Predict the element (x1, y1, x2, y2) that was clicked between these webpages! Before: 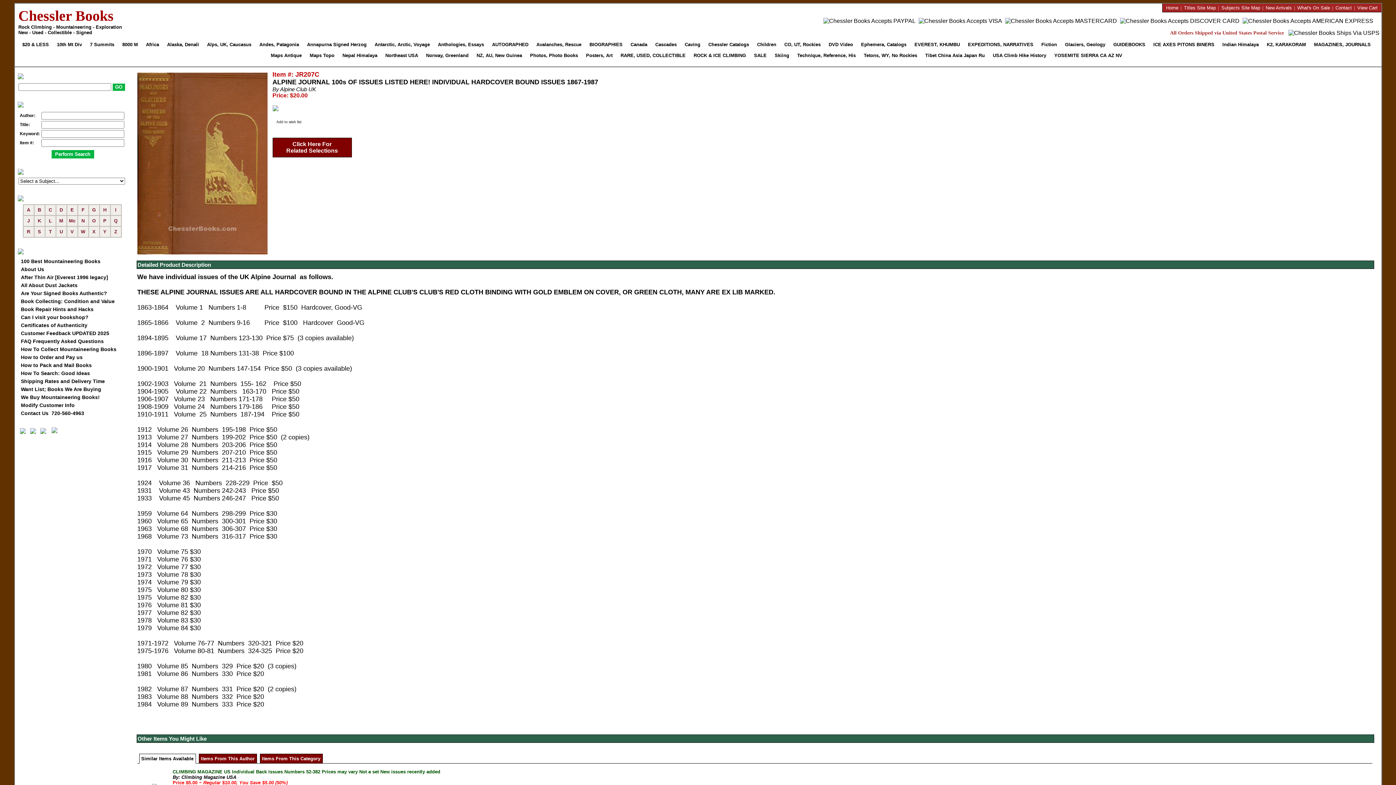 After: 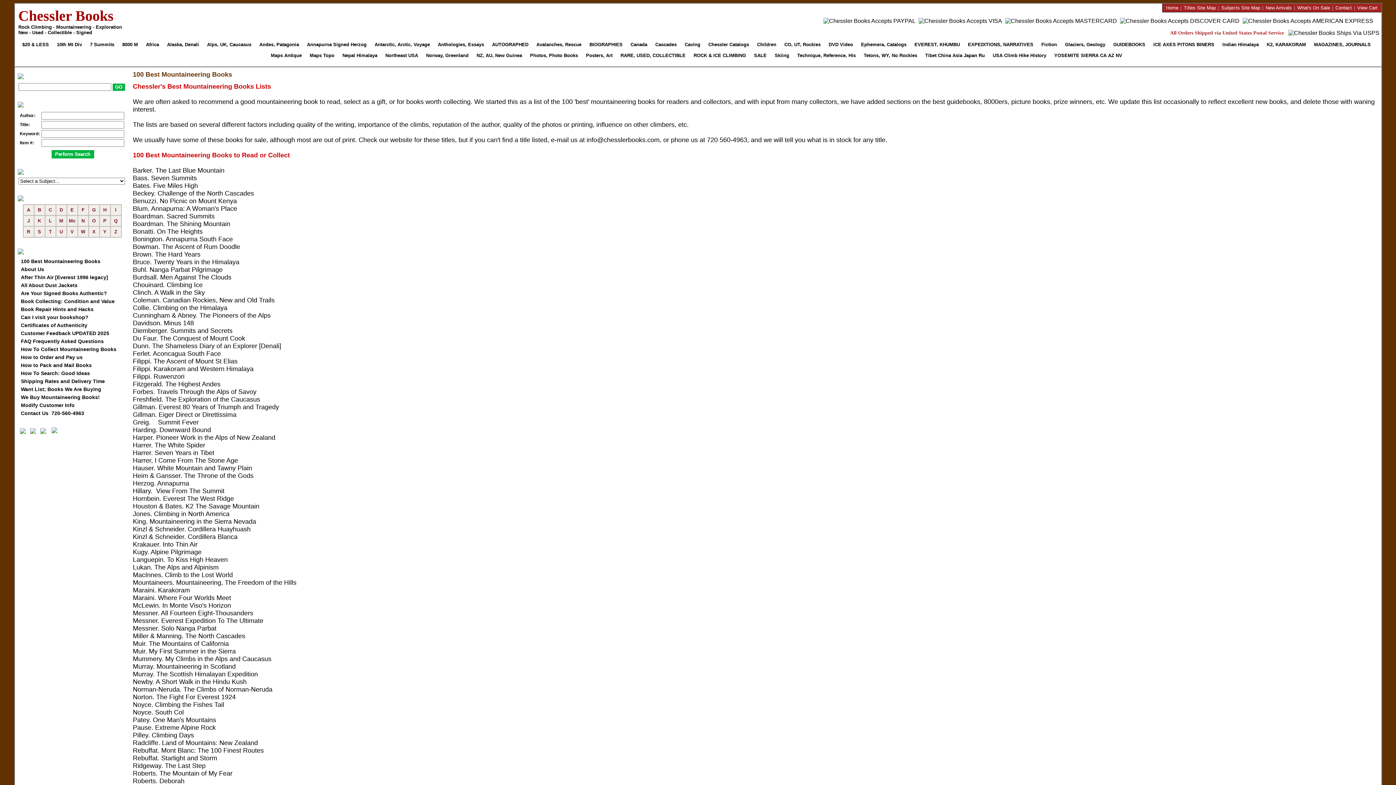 Action: label: 100 Best Mountaineering Books bbox: (20, 258, 100, 264)